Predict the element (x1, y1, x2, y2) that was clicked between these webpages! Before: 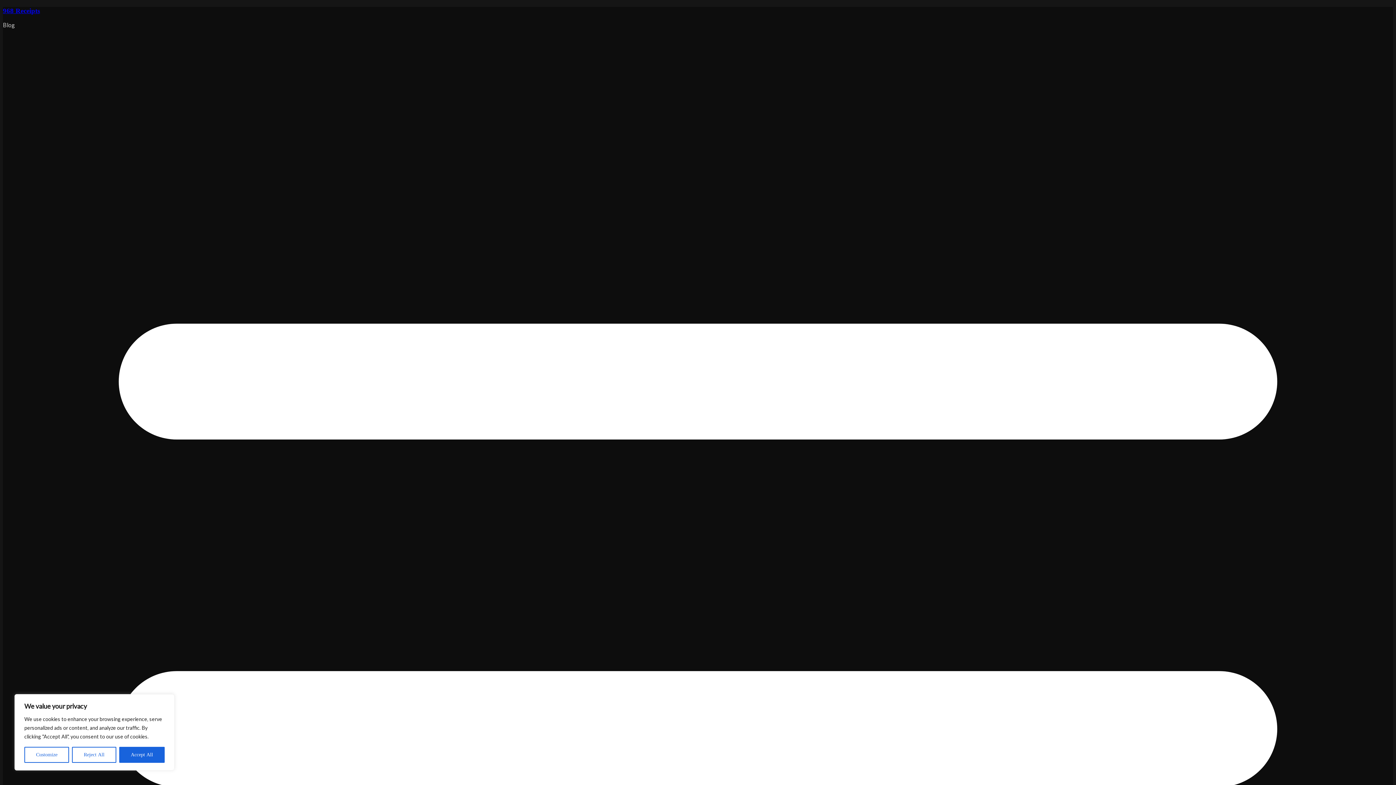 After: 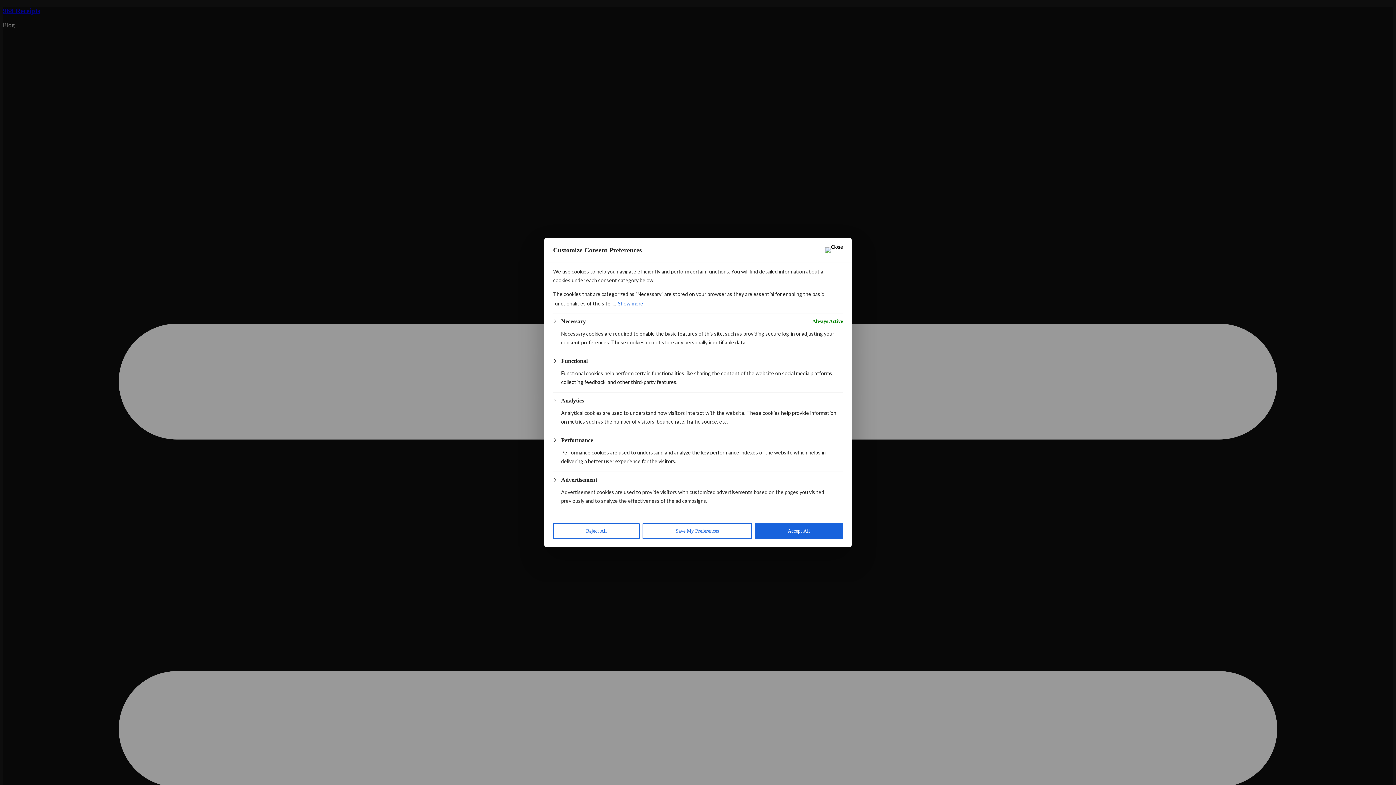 Action: label: Customize bbox: (24, 747, 69, 763)